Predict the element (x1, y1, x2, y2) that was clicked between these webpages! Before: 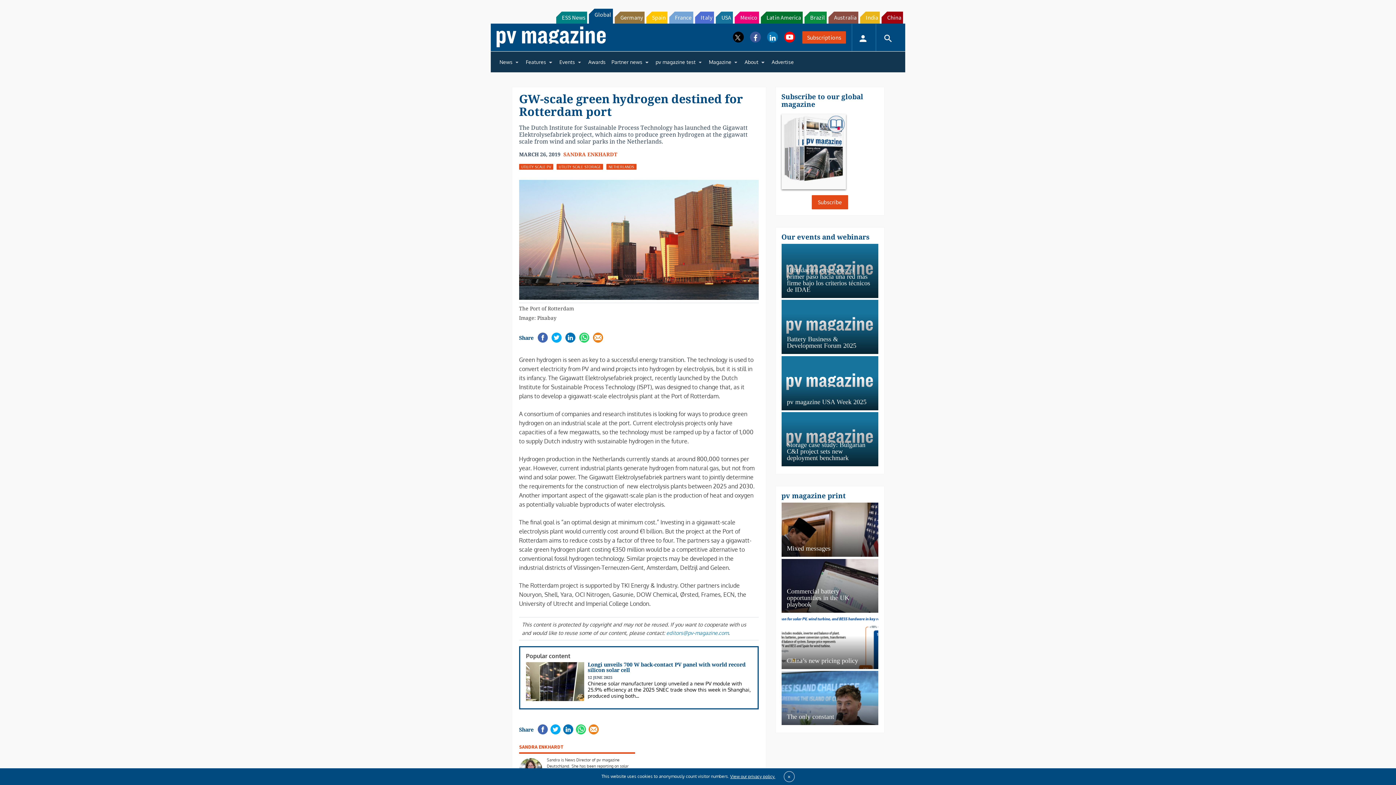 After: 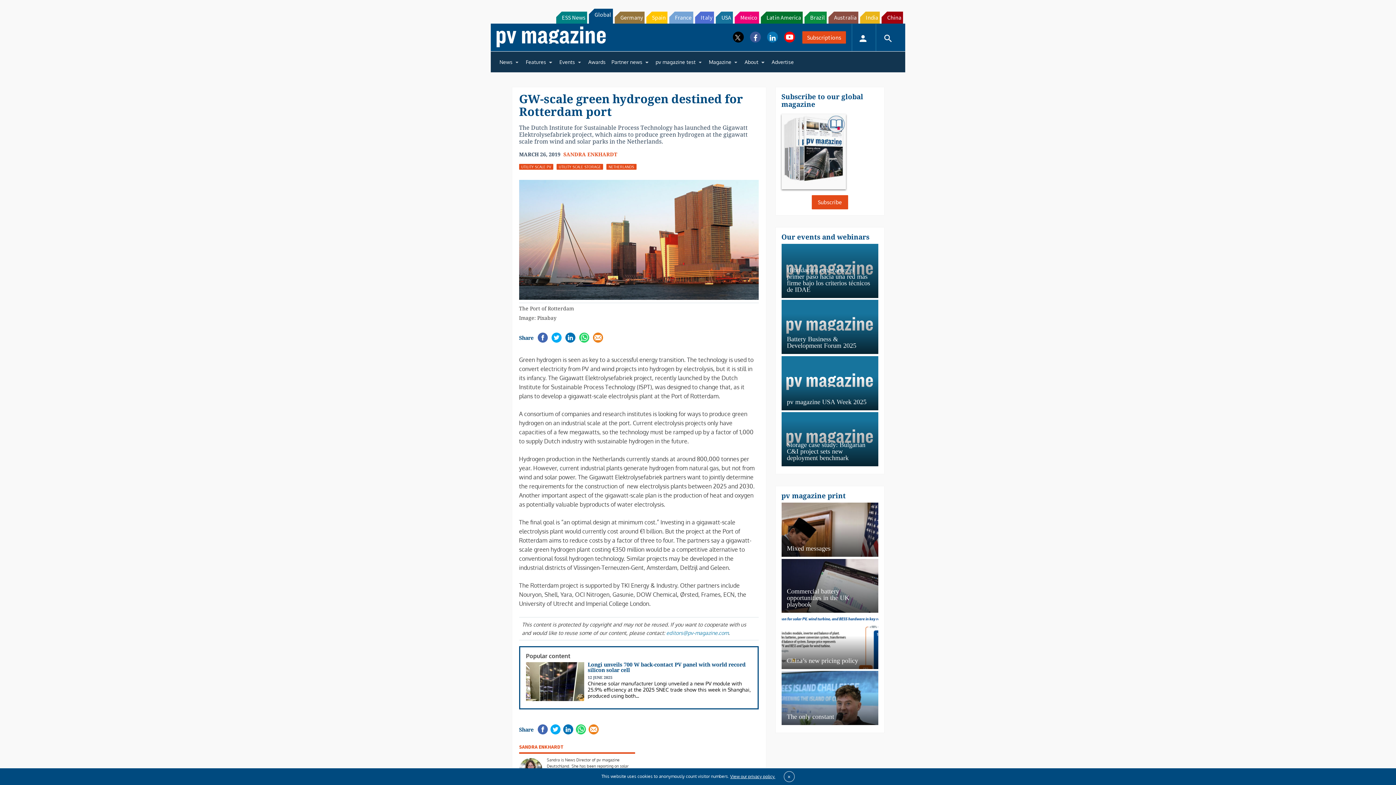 Action: bbox: (592, 338, 603, 349)